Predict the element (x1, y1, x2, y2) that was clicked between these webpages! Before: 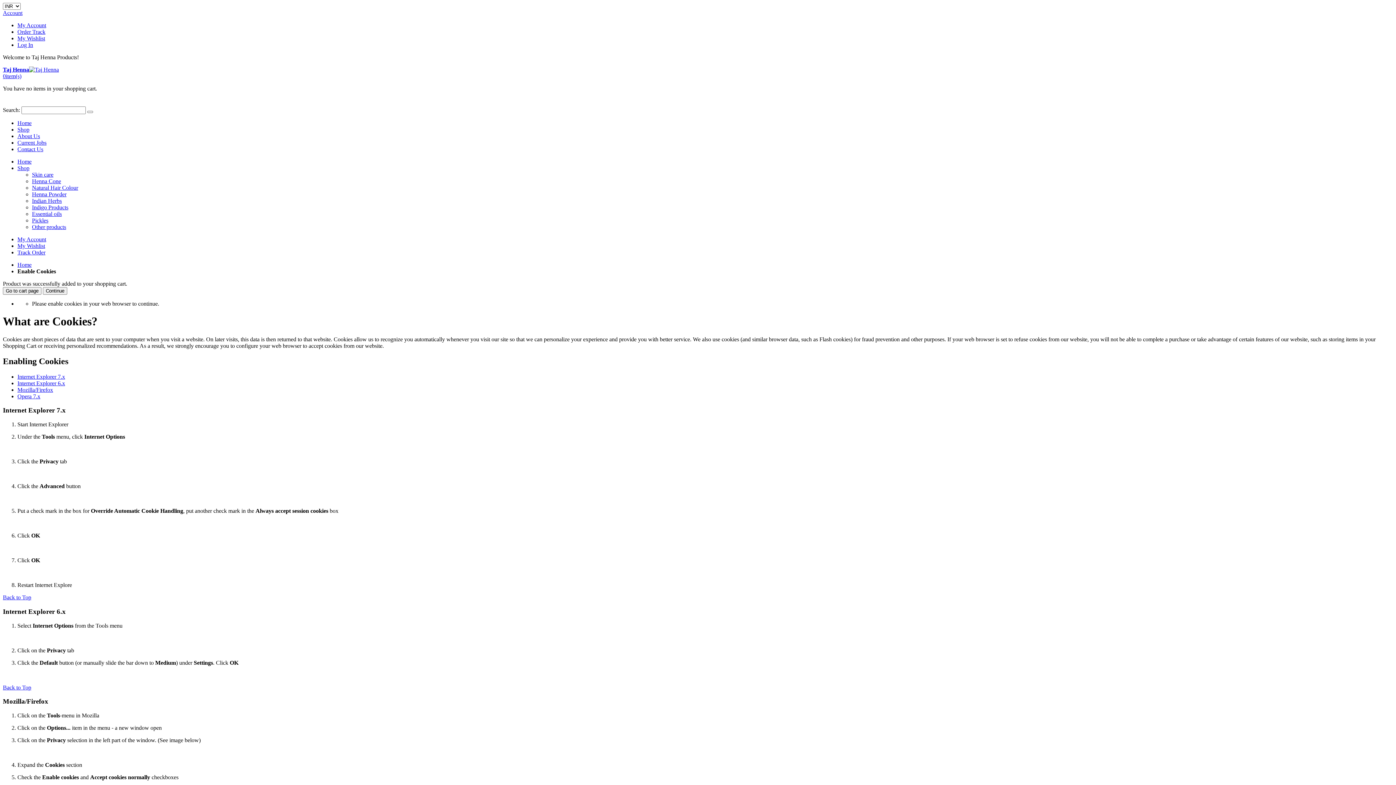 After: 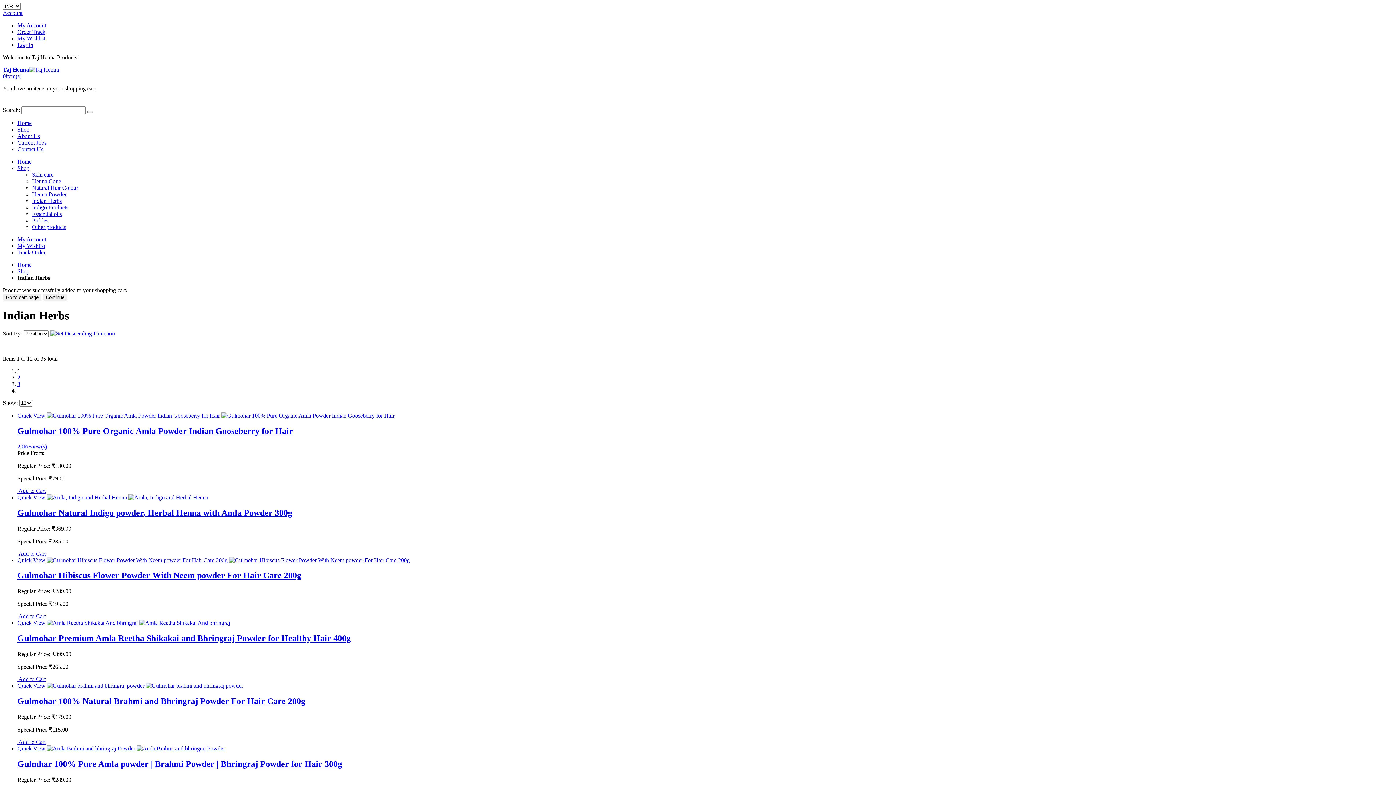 Action: label: Indian Herbs bbox: (32, 197, 61, 204)